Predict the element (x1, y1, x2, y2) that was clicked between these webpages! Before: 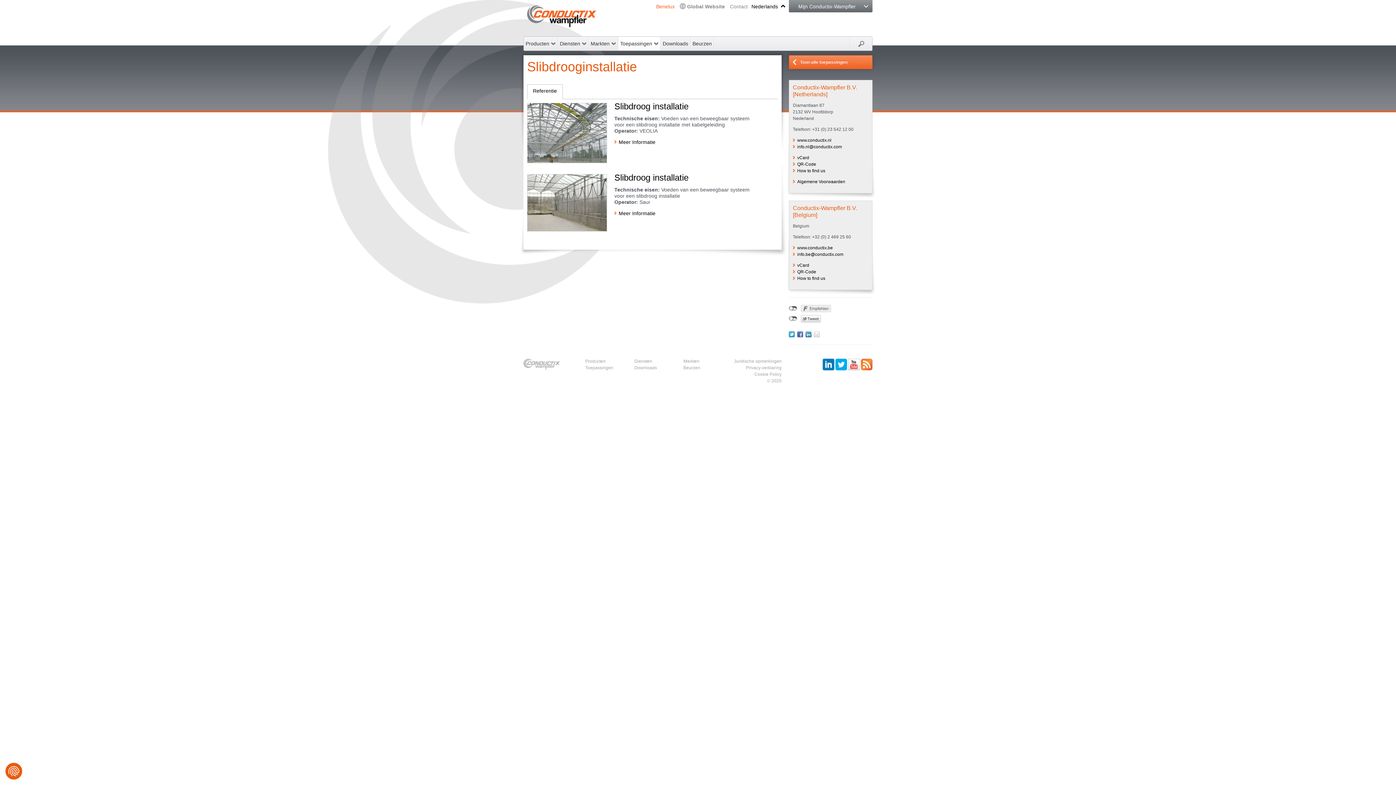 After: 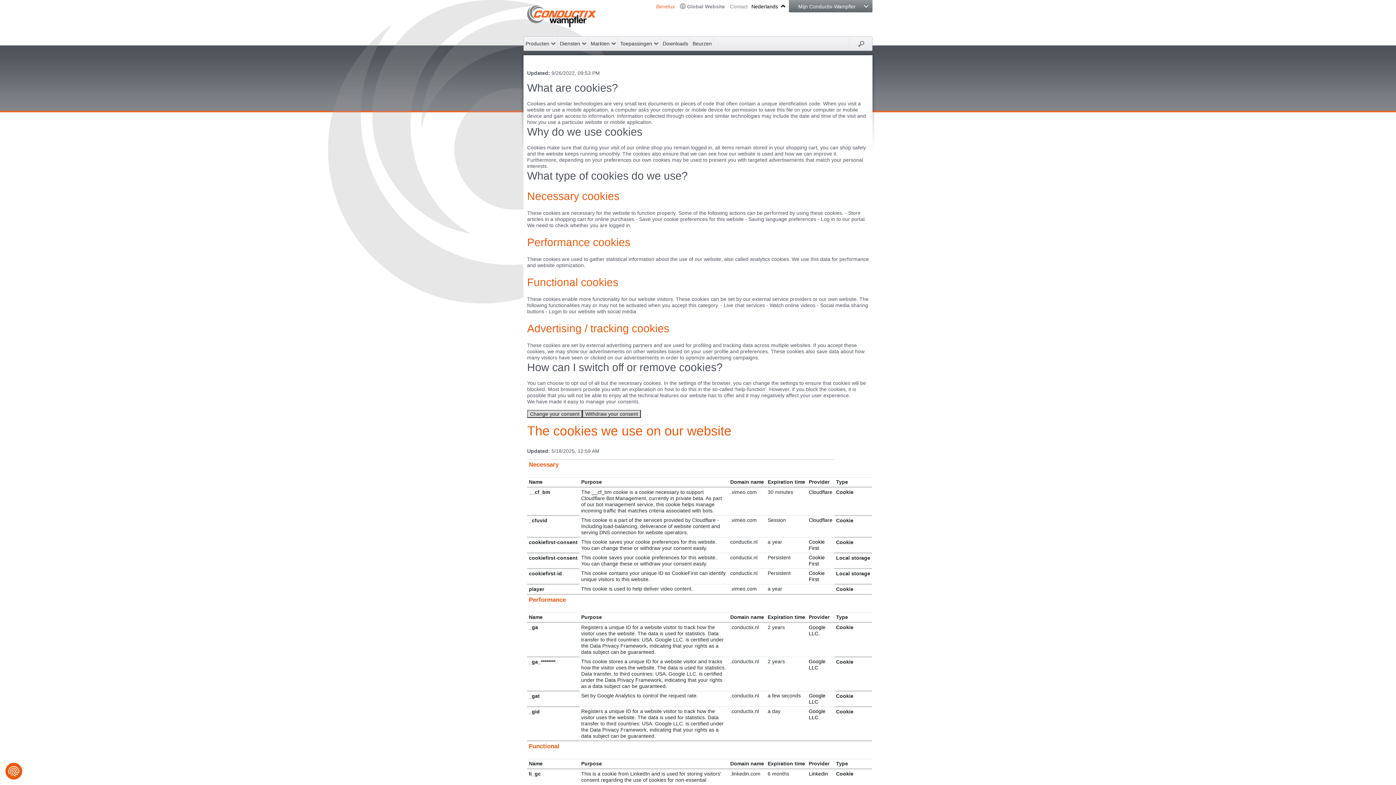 Action: bbox: (754, 372, 781, 378) label: Cookie Policy